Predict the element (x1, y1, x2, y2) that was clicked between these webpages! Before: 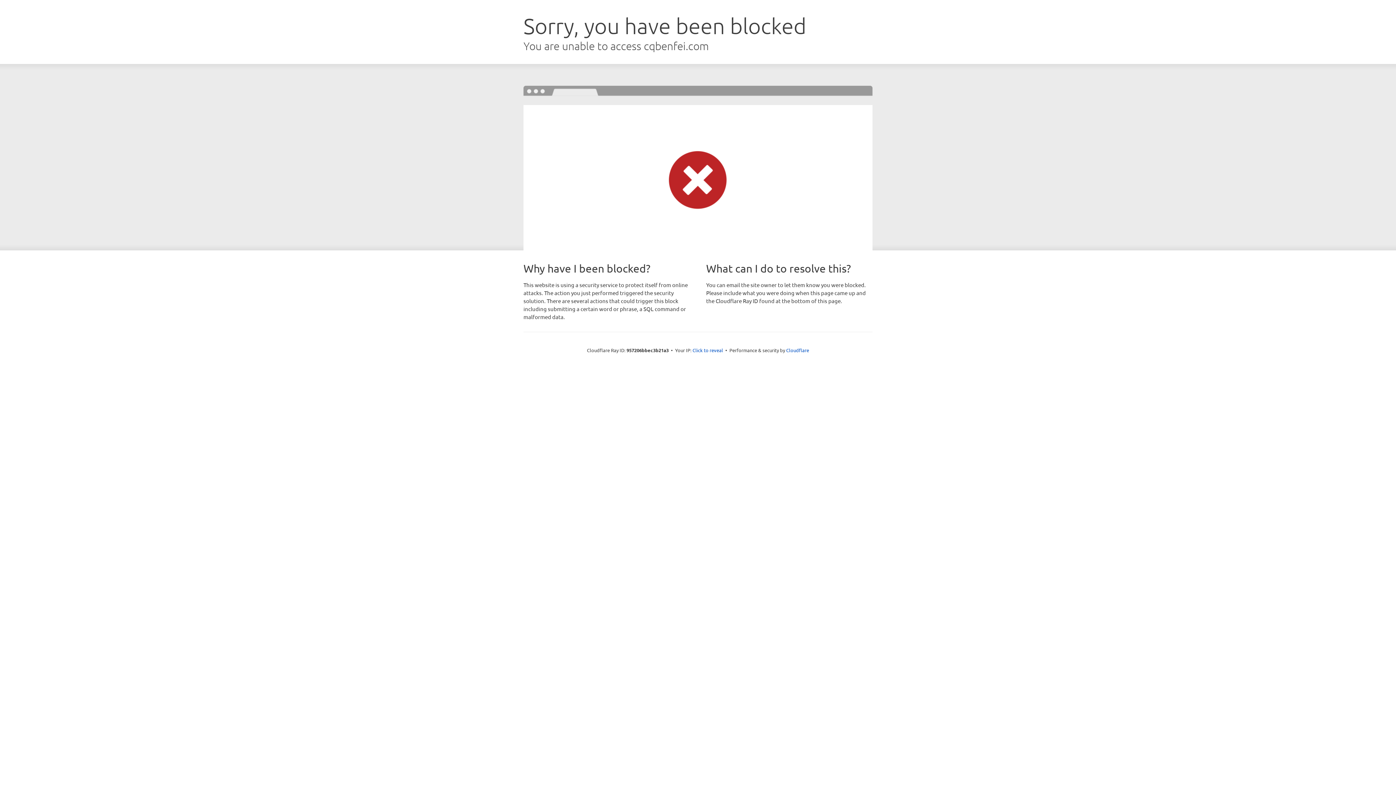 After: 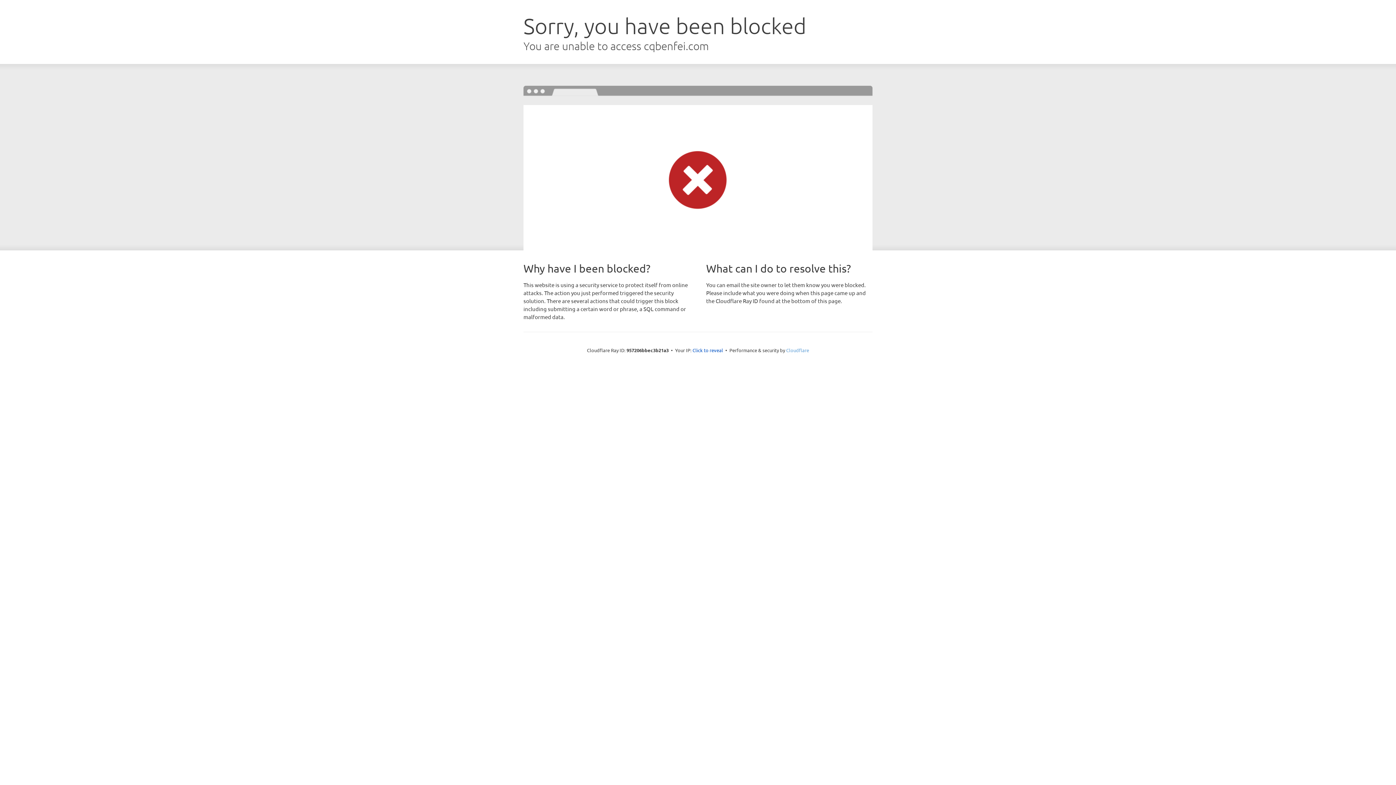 Action: bbox: (786, 347, 809, 353) label: Cloudflare